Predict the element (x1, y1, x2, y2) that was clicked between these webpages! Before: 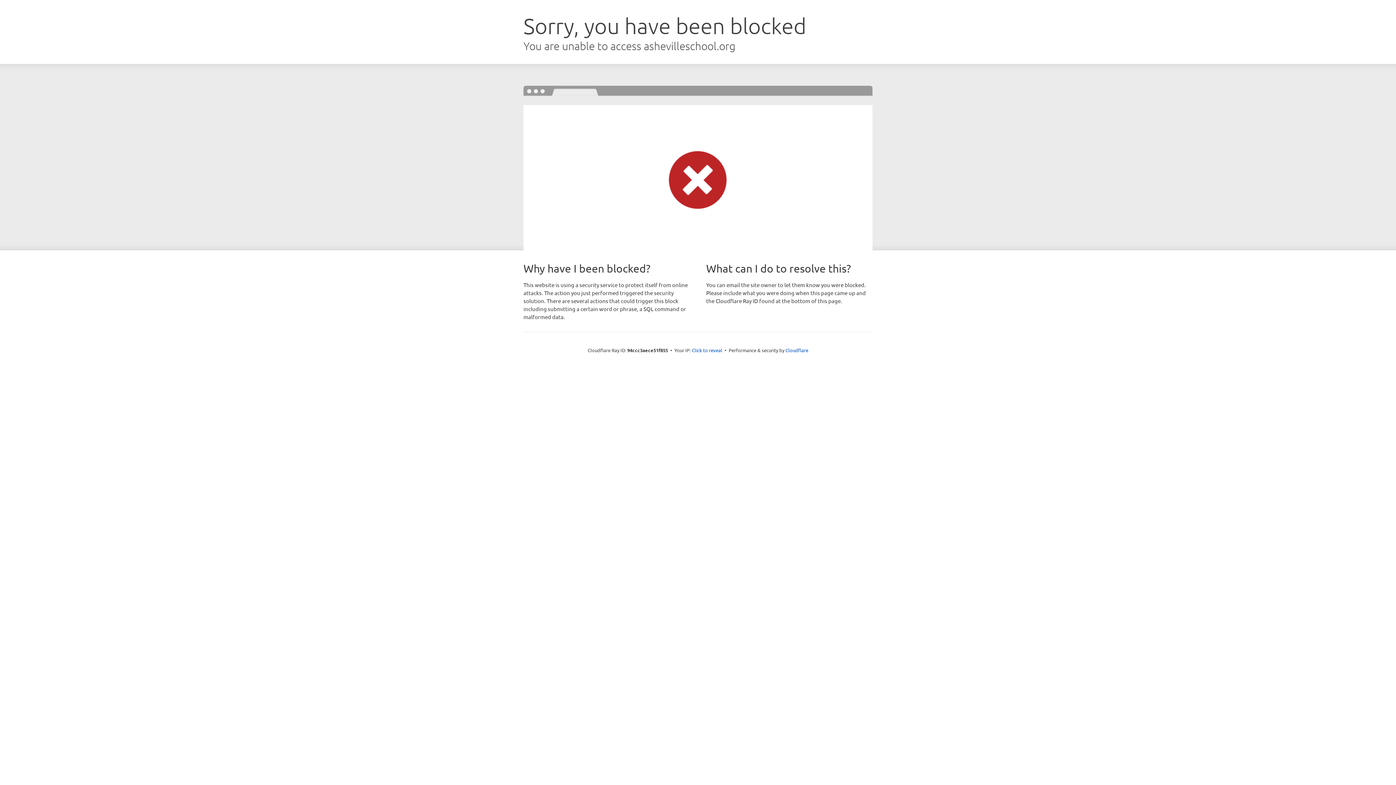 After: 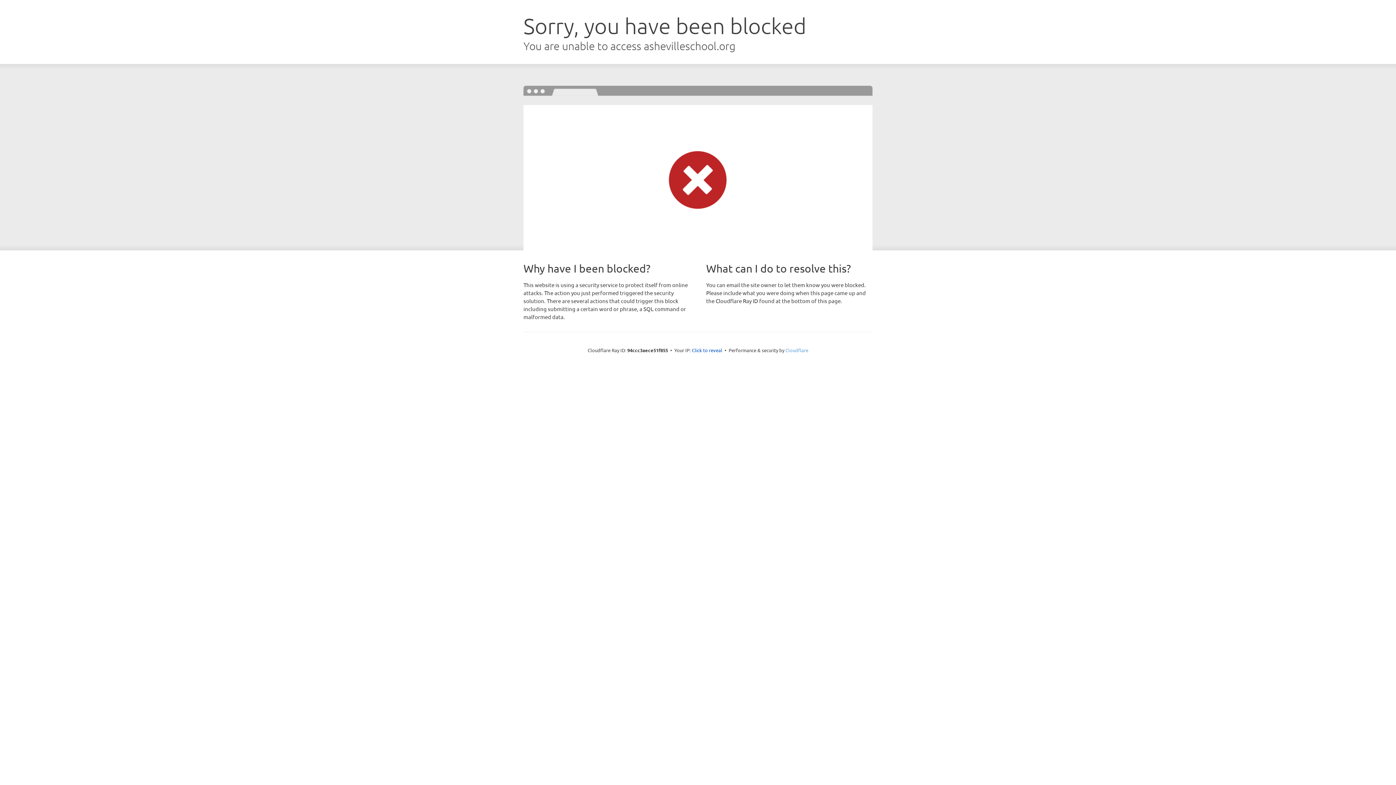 Action: label: Cloudflare bbox: (785, 347, 808, 353)